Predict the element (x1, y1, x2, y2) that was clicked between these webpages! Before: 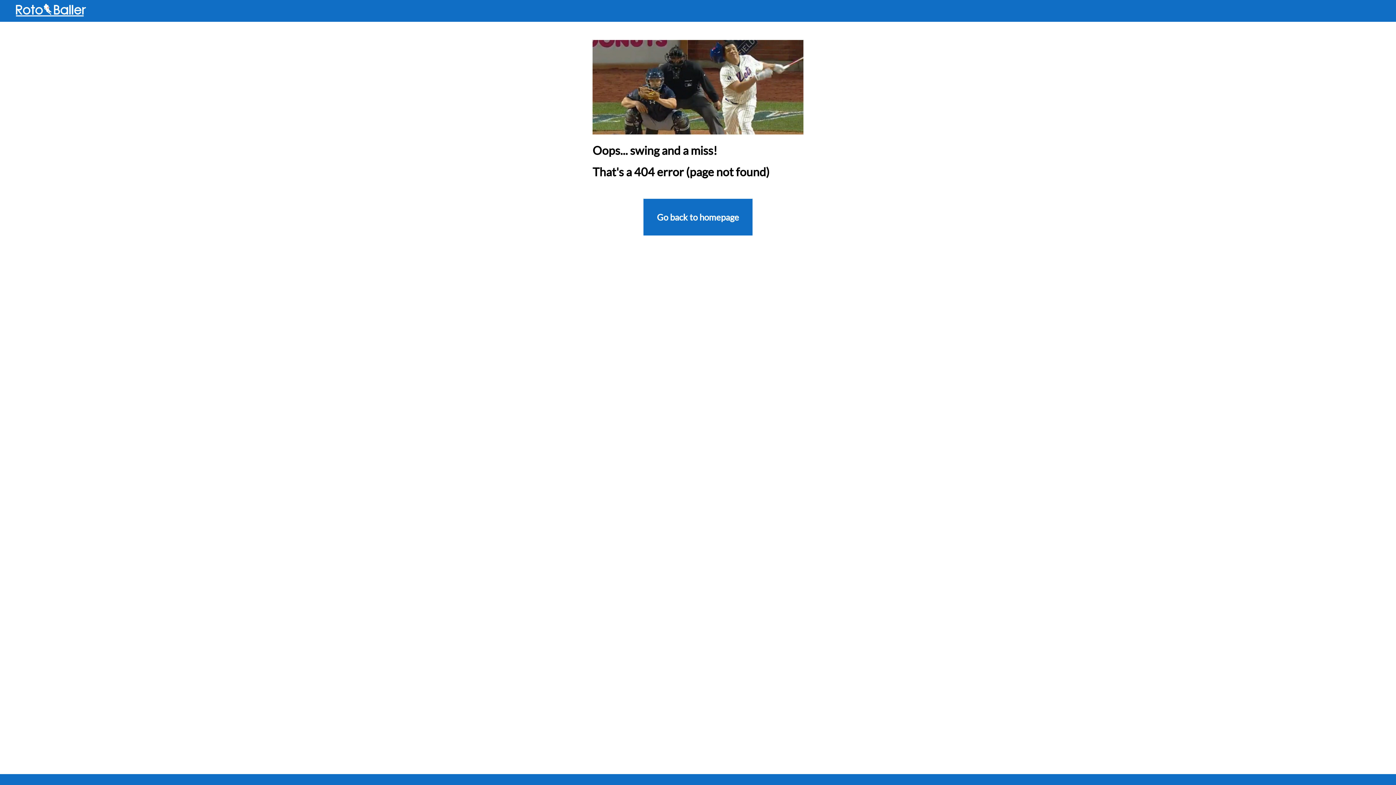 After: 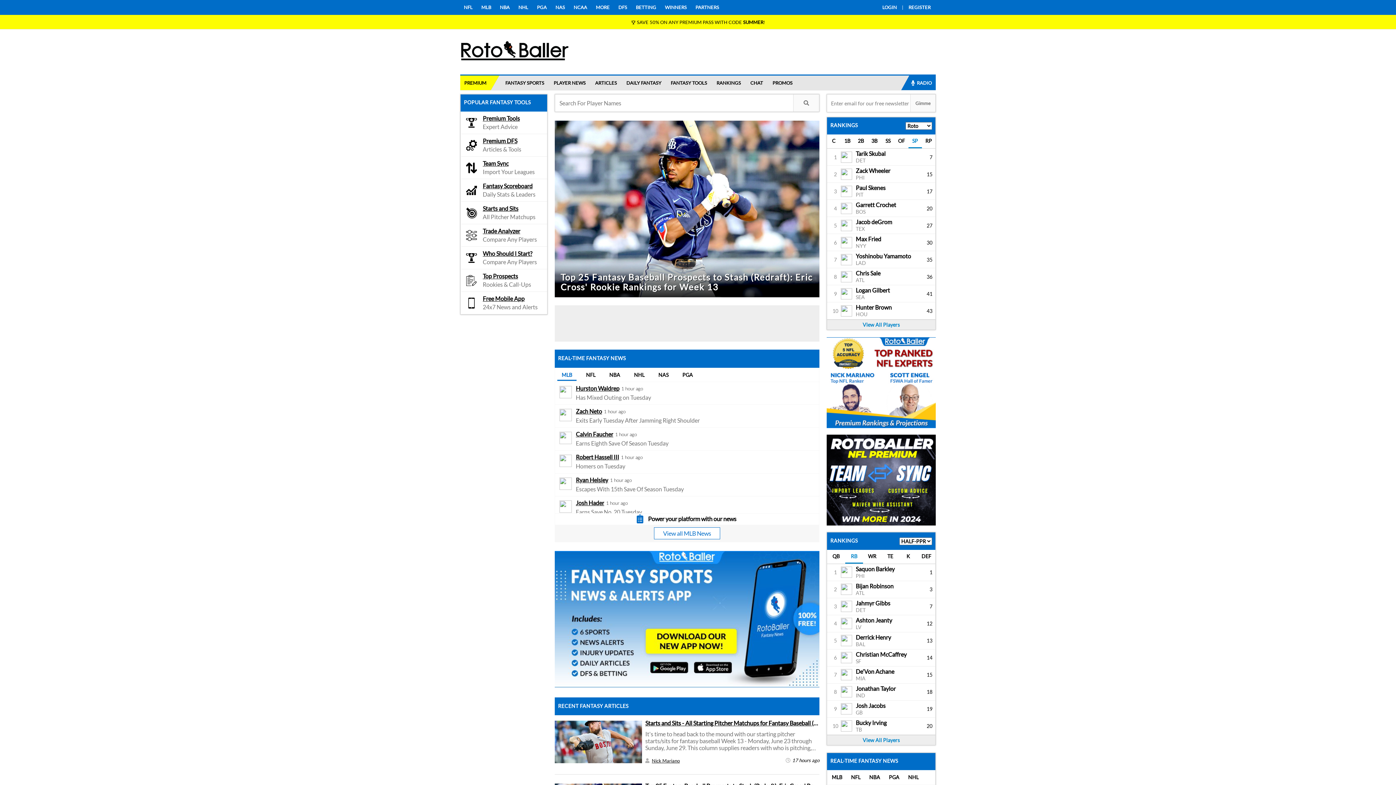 Action: bbox: (643, 198, 752, 235) label: Go back to homepage